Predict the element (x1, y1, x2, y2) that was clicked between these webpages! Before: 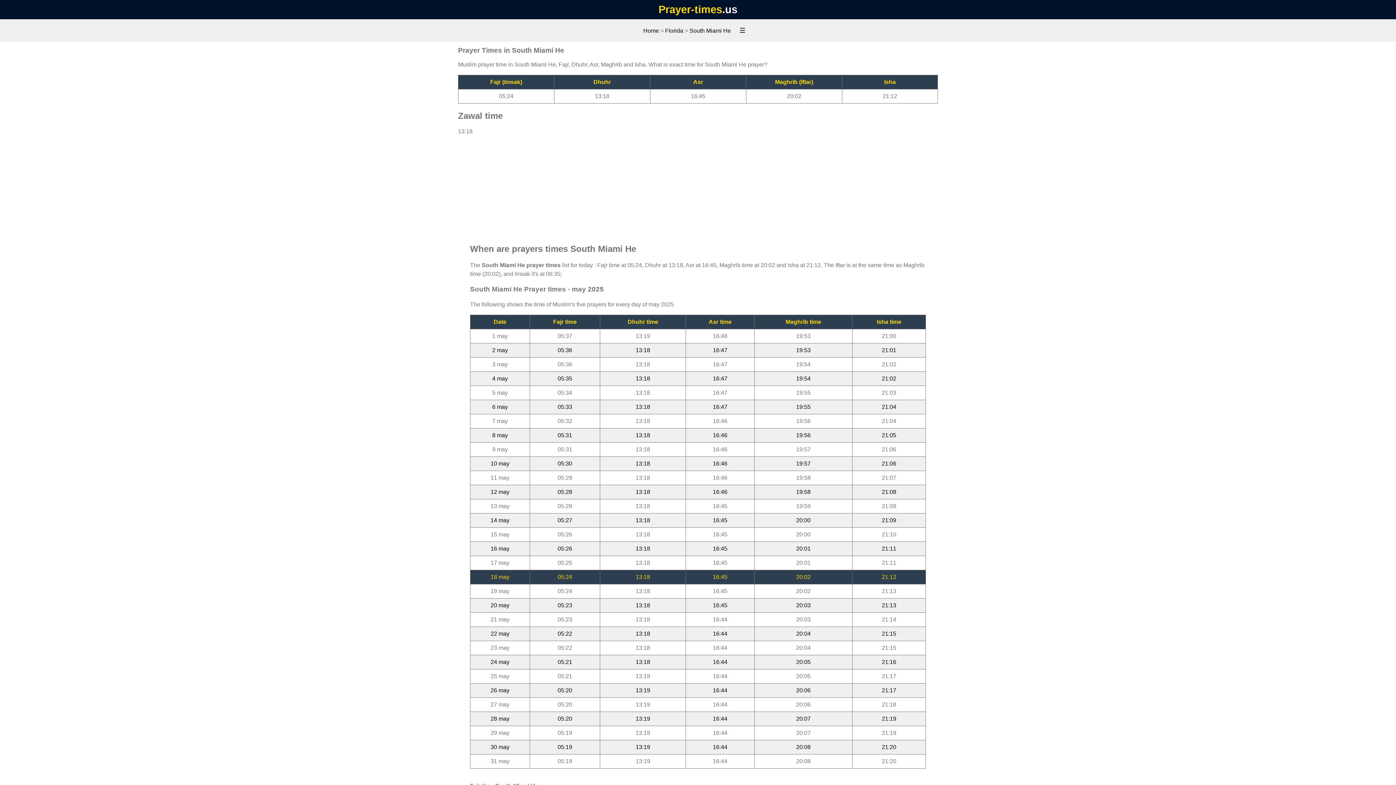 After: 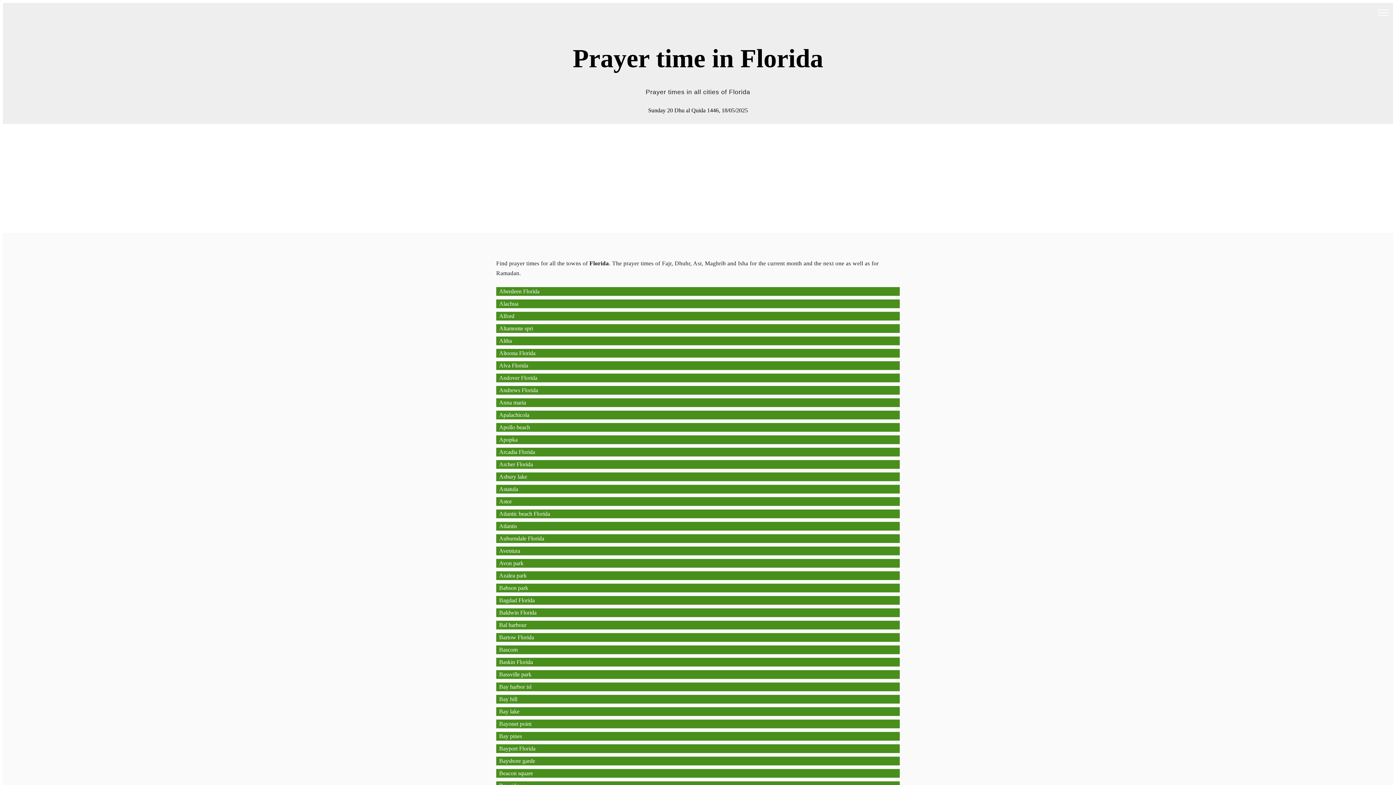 Action: label: Florida bbox: (665, 27, 683, 33)